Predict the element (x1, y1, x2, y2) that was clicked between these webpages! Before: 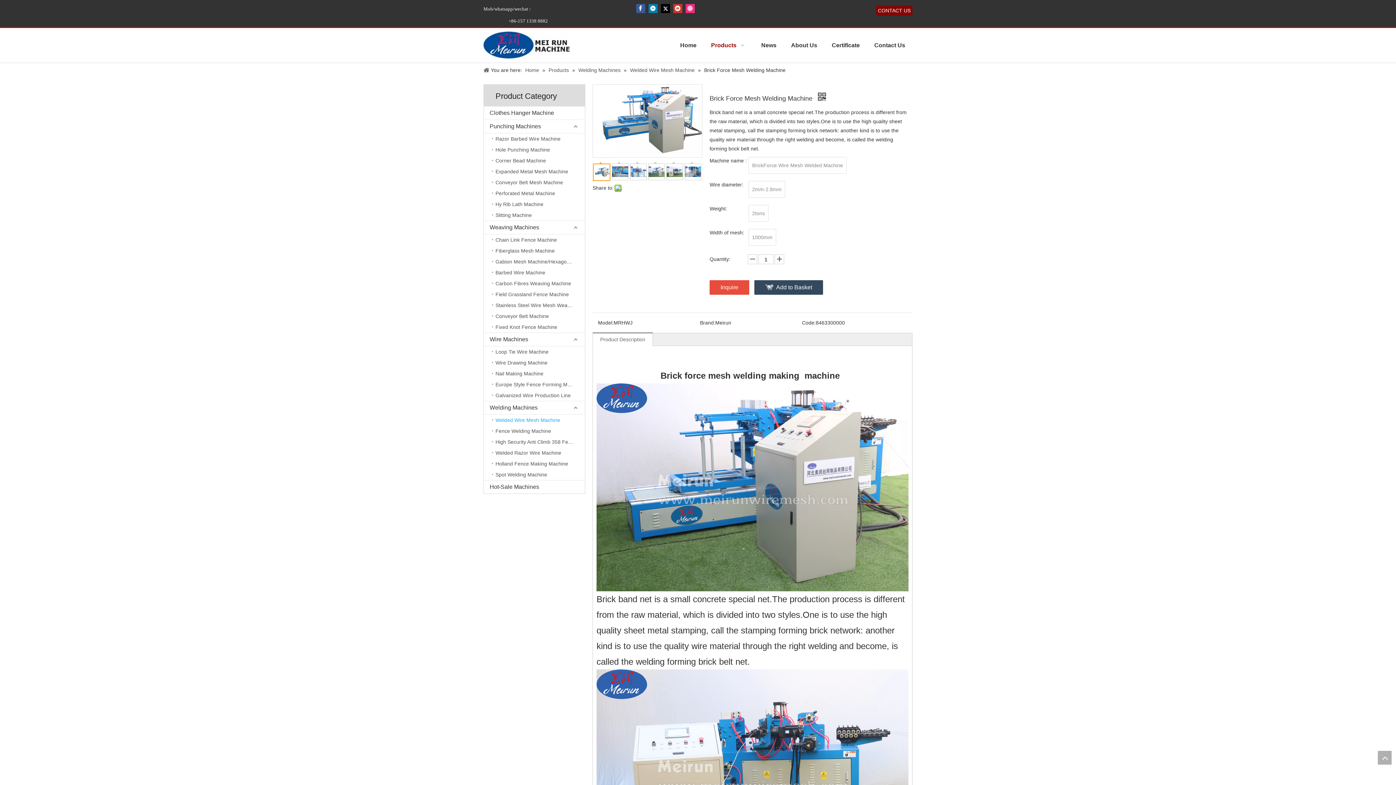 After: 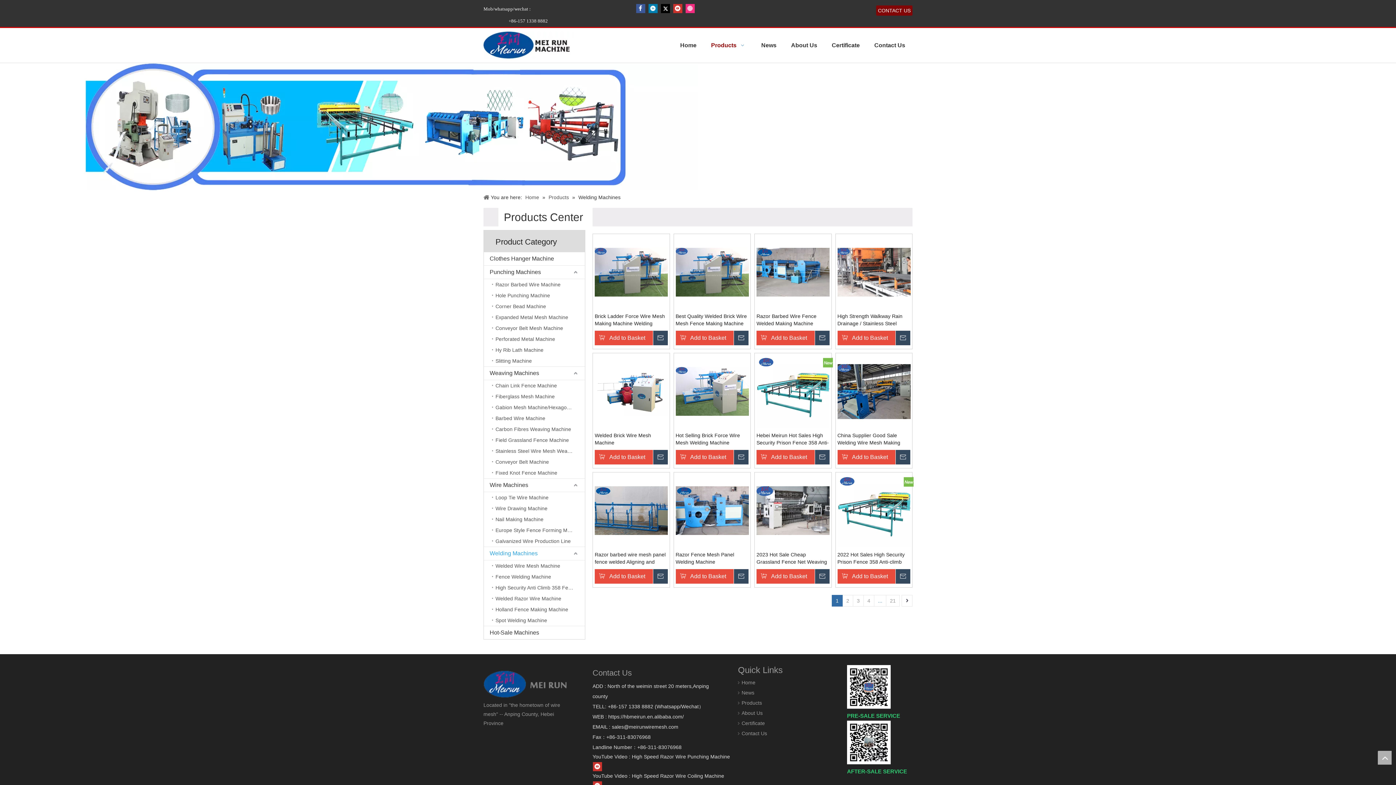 Action: bbox: (578, 67, 622, 73) label: Welding Machines 